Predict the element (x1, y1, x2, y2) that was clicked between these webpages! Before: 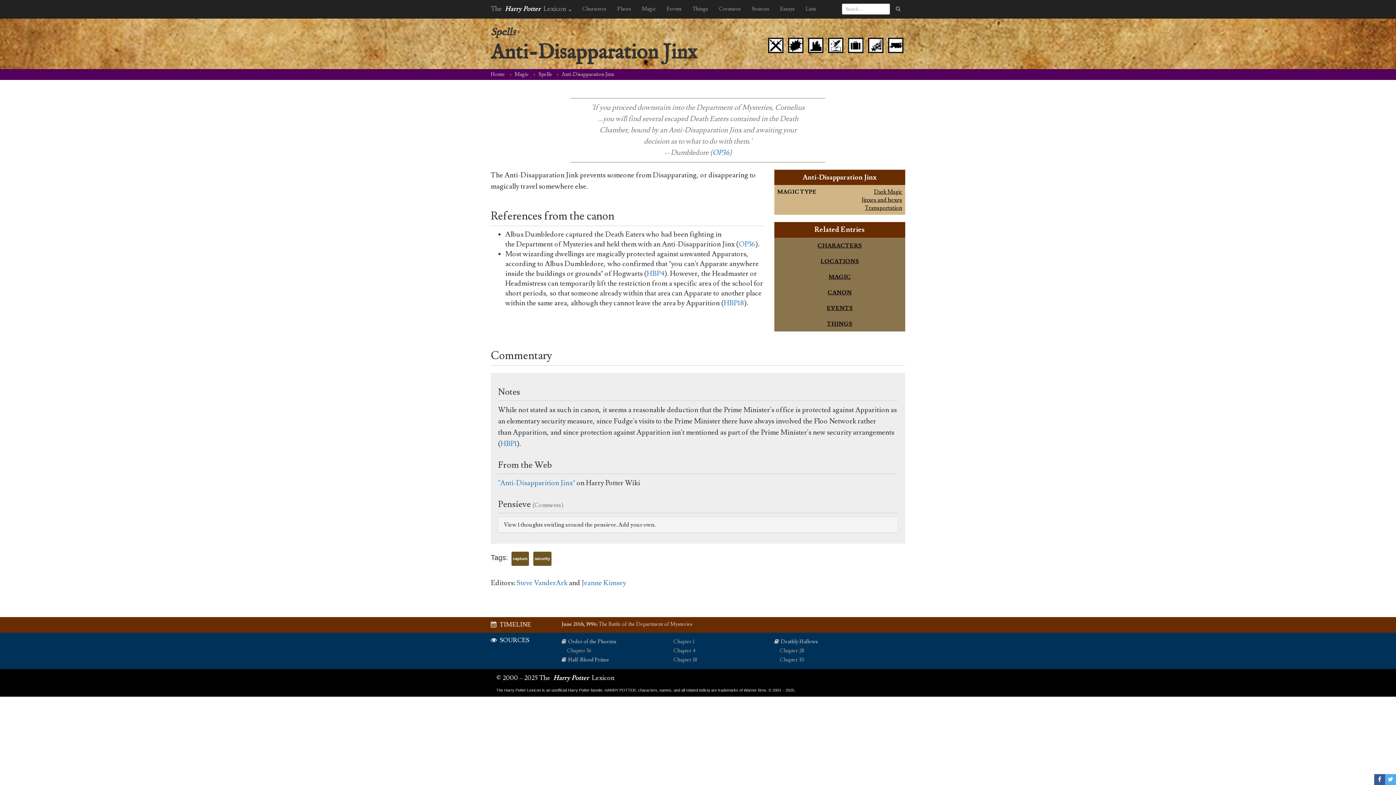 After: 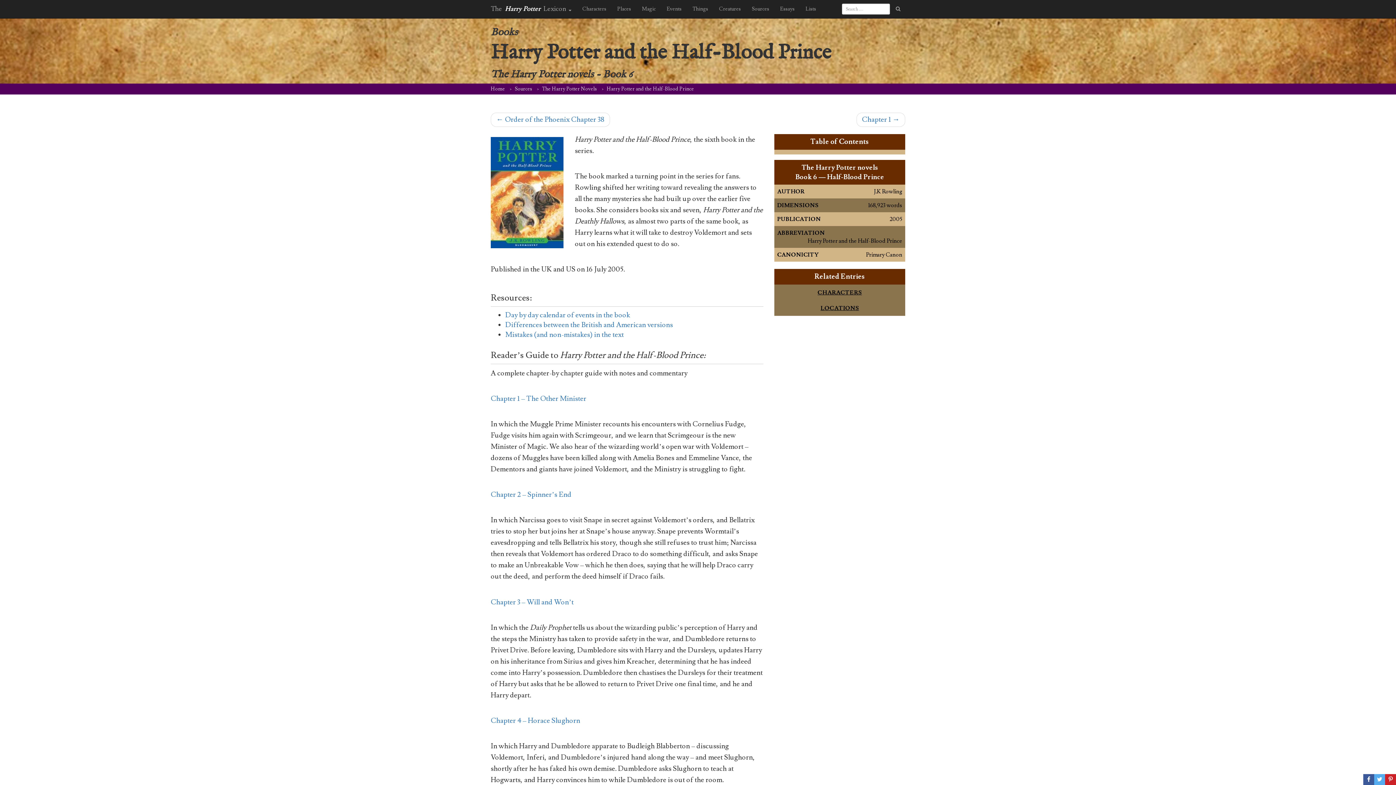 Action: label: Half-Blood Prince bbox: (561, 656, 657, 664)